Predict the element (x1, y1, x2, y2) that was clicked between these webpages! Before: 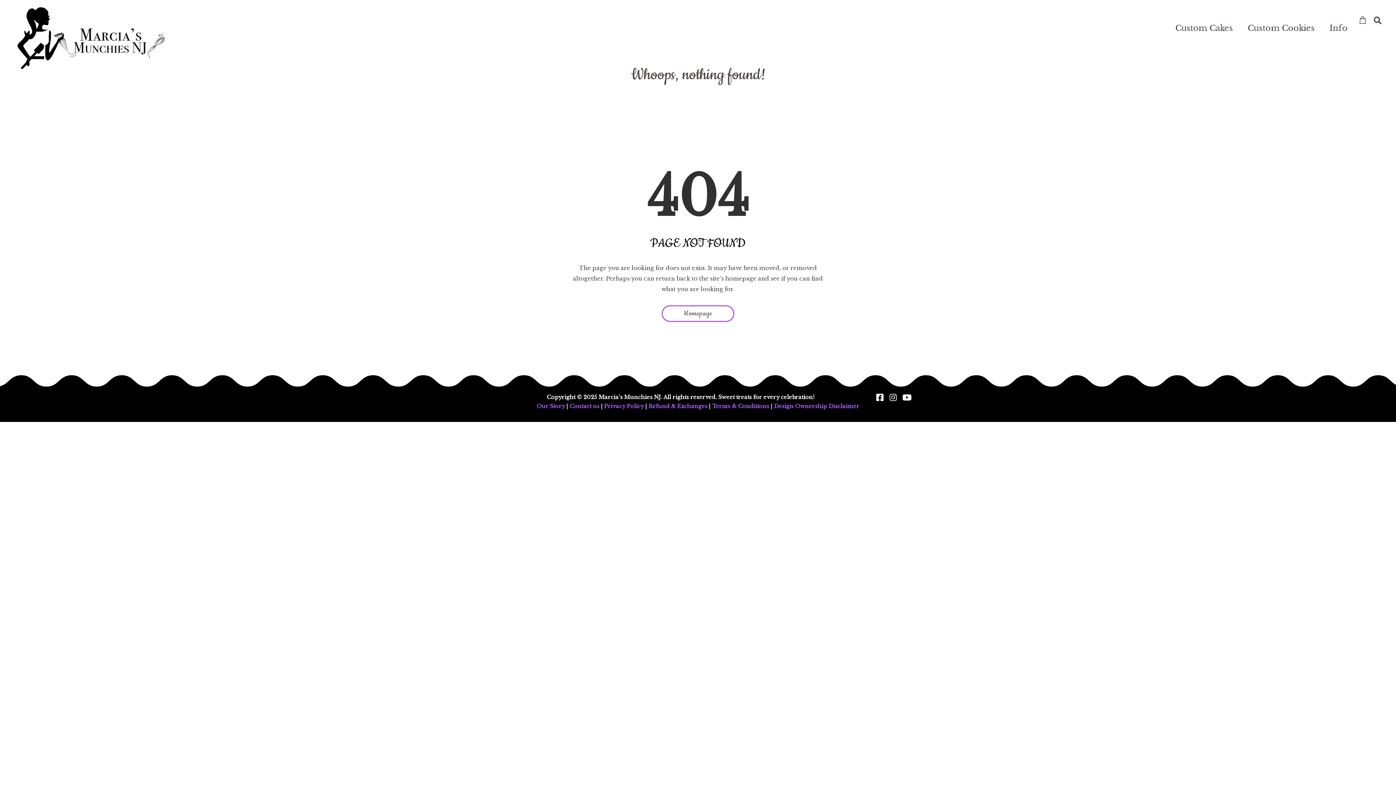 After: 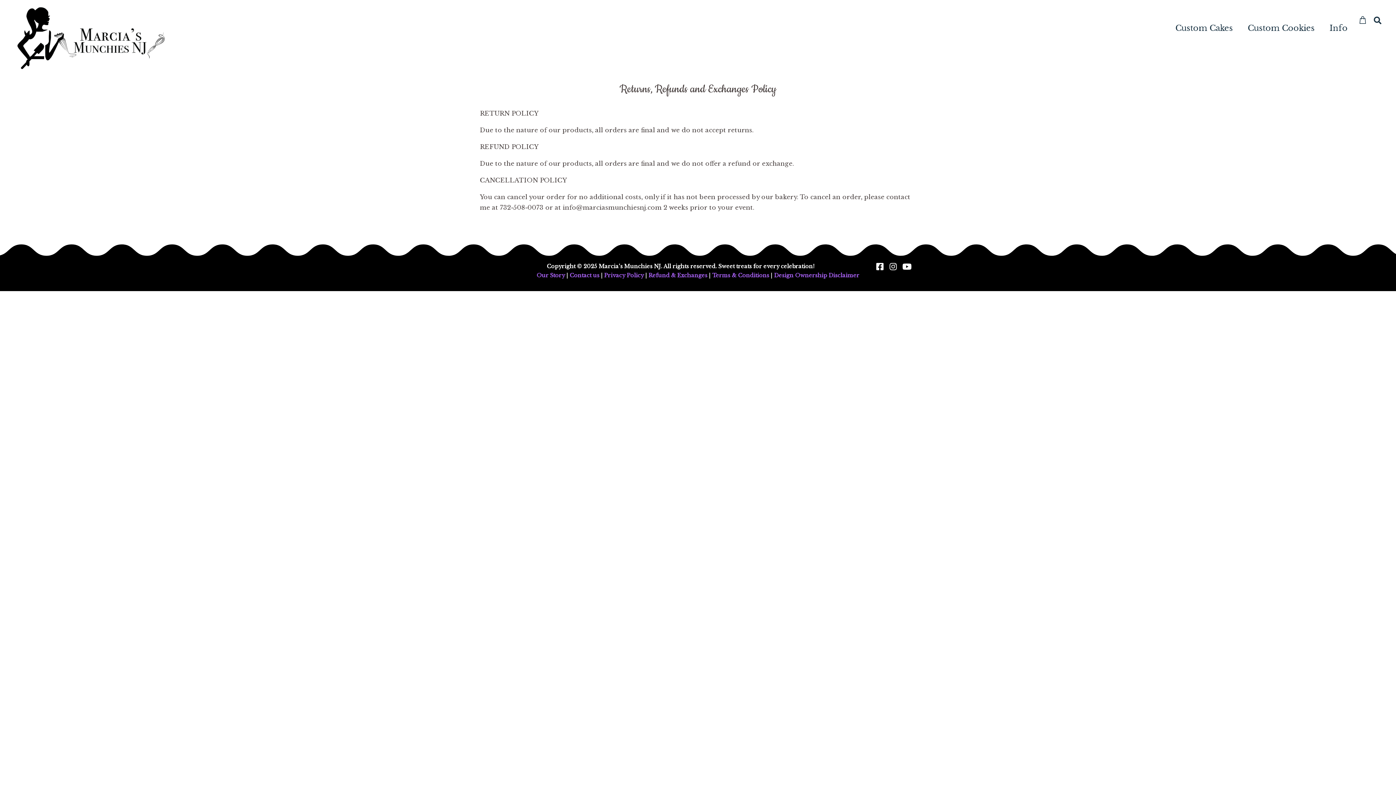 Action: label: Refund & Exchanges bbox: (648, 403, 707, 409)